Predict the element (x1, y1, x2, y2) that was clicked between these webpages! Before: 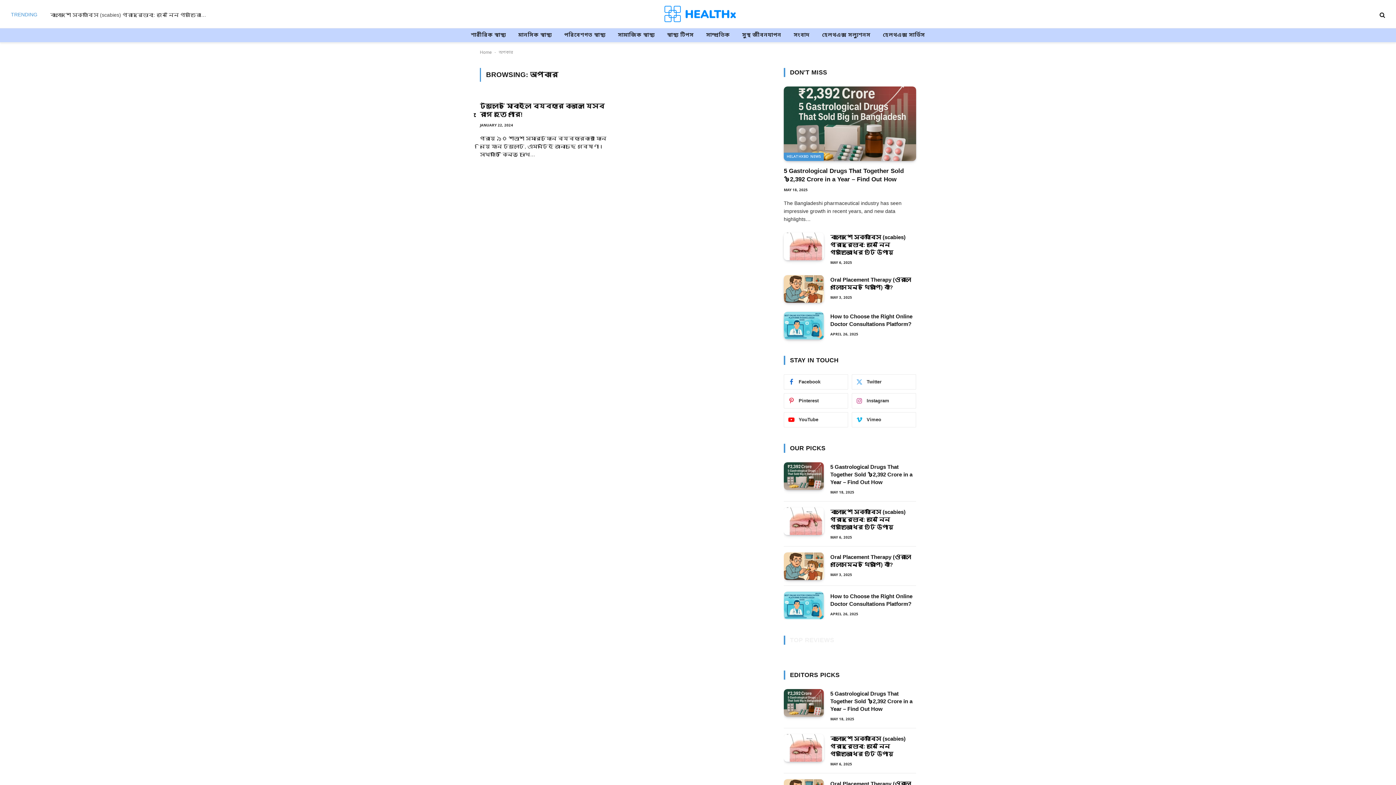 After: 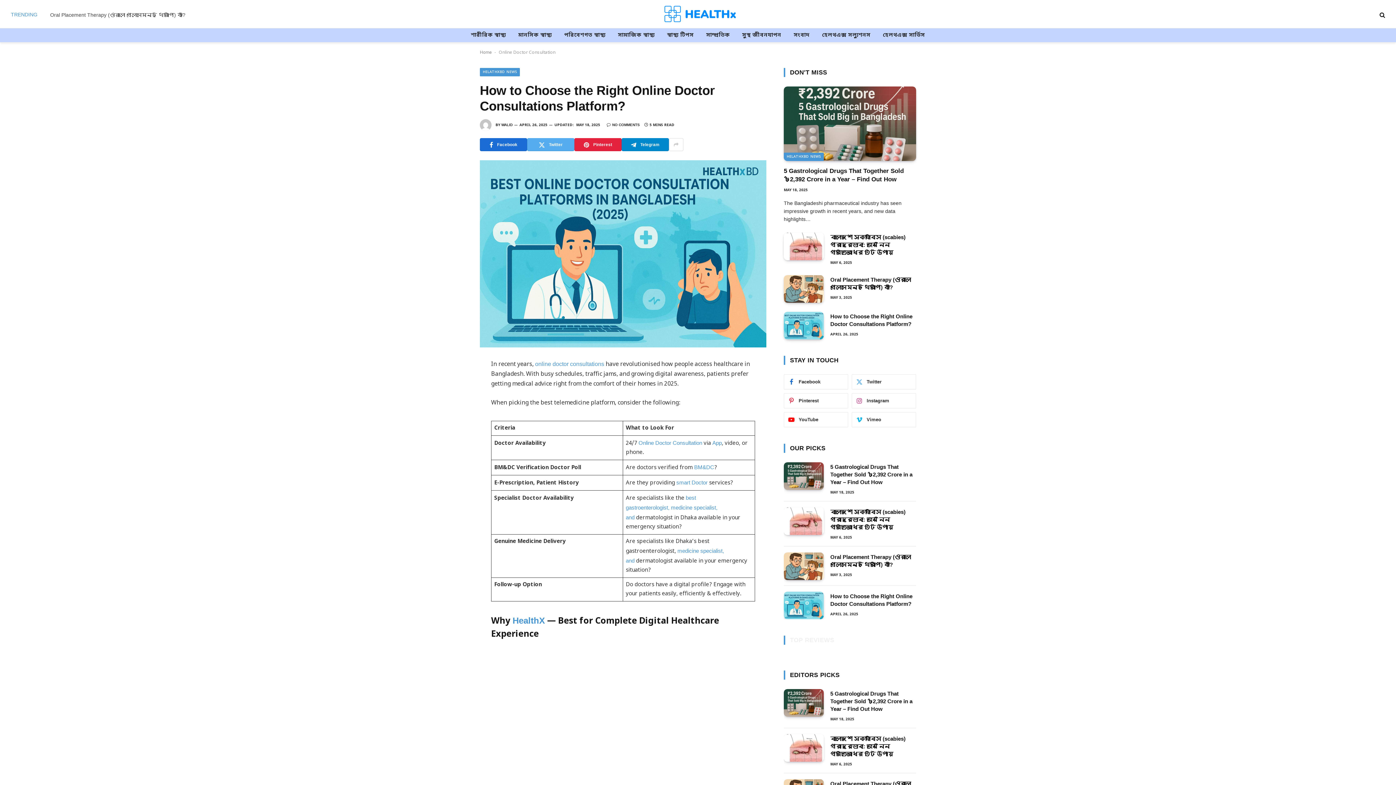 Action: label: How to Choose the Right Online Doctor Consultations Platform? bbox: (830, 312, 916, 327)